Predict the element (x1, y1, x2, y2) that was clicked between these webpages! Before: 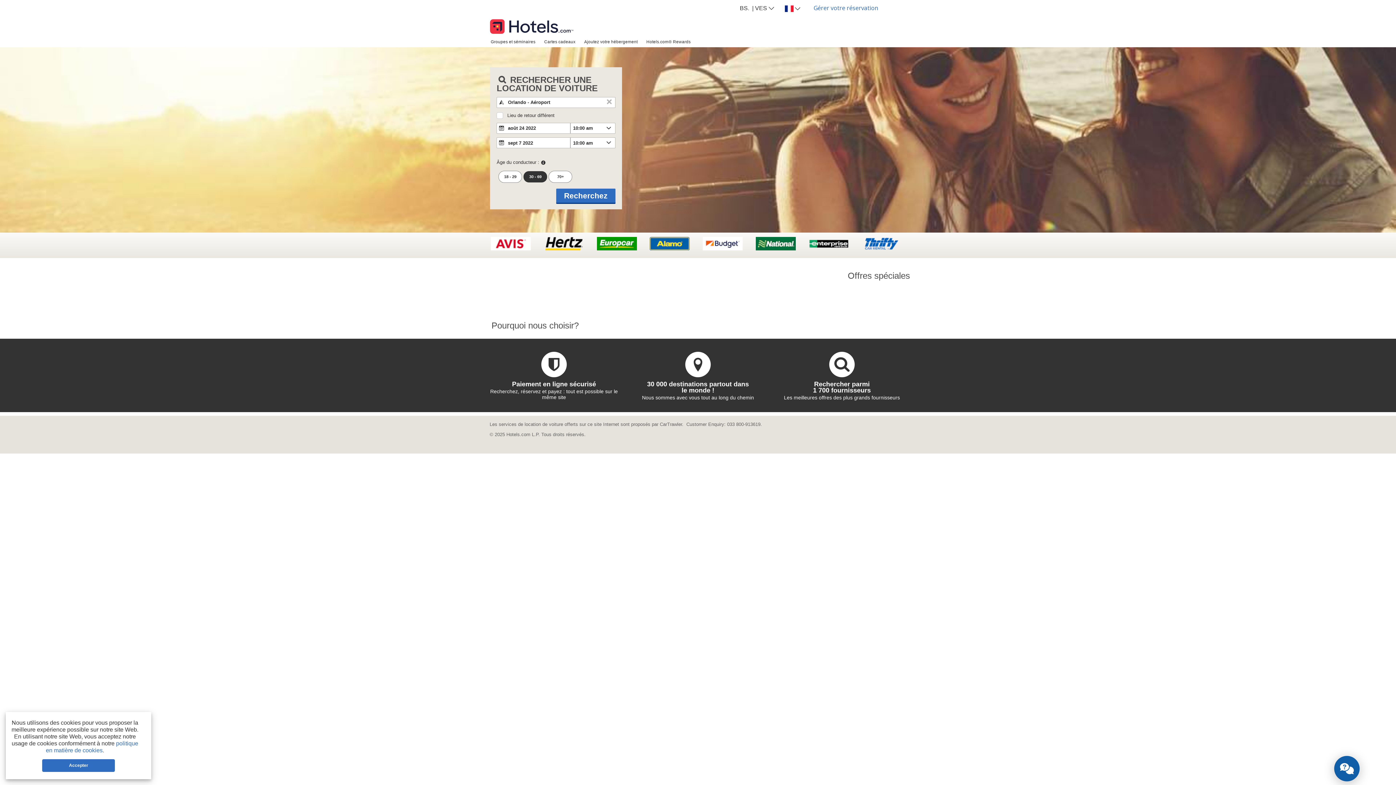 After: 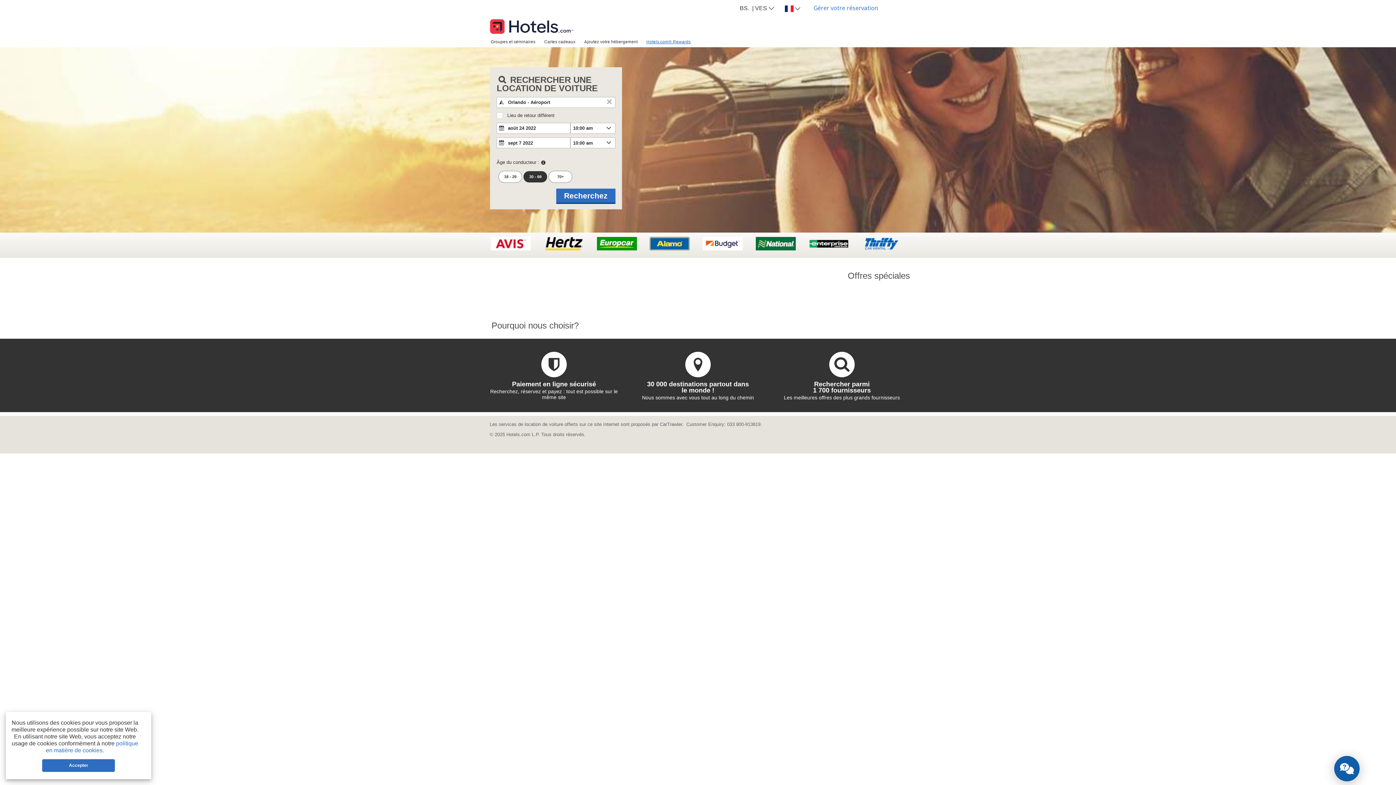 Action: bbox: (642, 36, 695, 46) label: Hotels.com® Rewards